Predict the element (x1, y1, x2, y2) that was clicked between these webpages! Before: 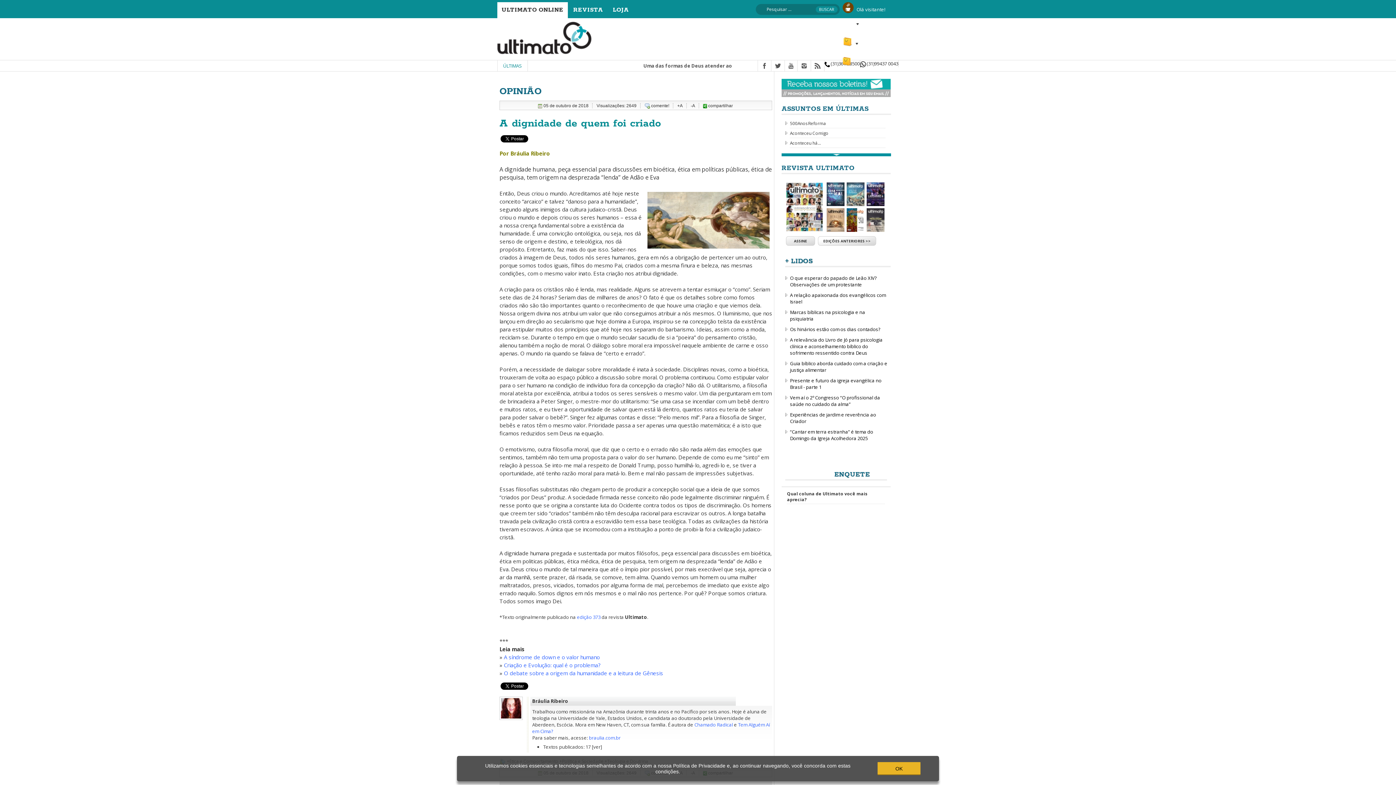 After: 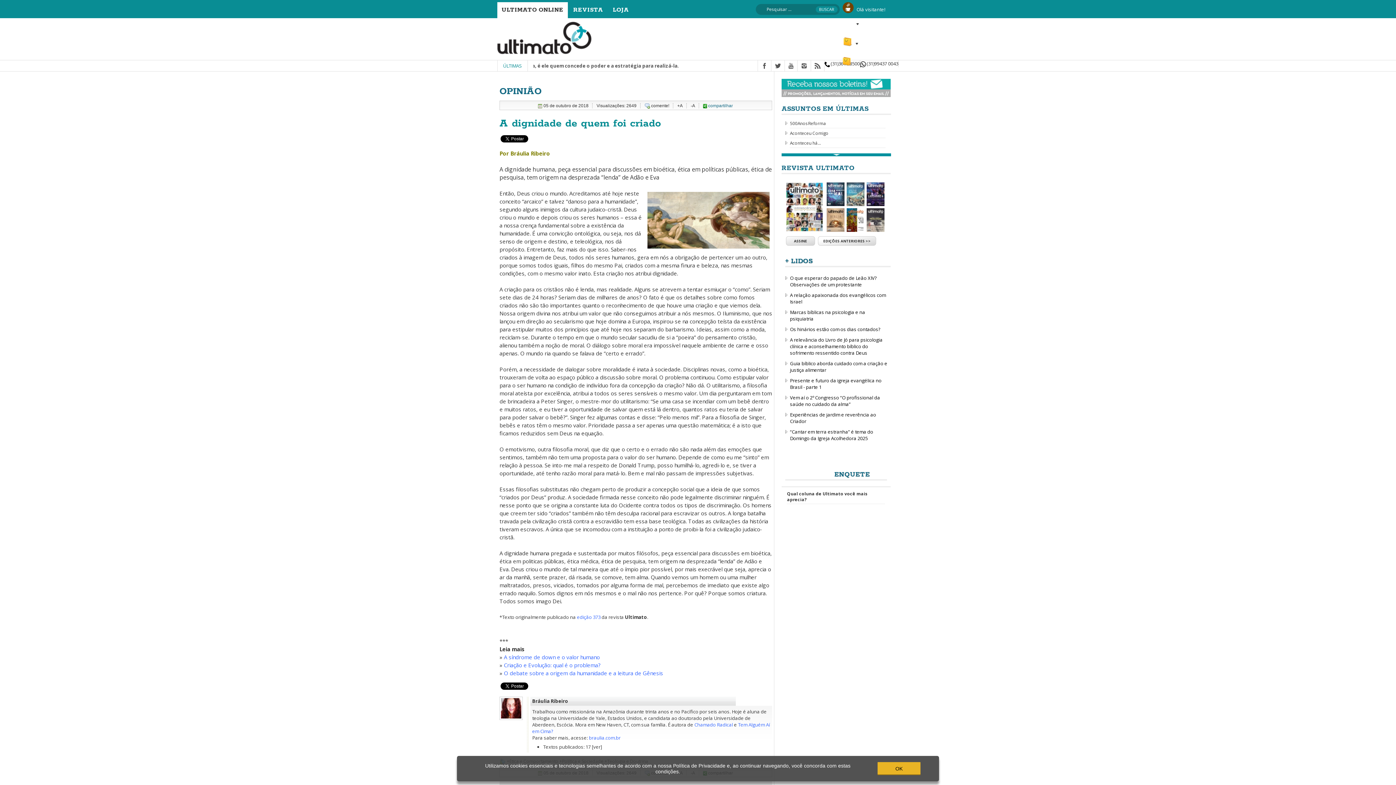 Action: bbox: (703, 103, 733, 108) label:  compartilhar